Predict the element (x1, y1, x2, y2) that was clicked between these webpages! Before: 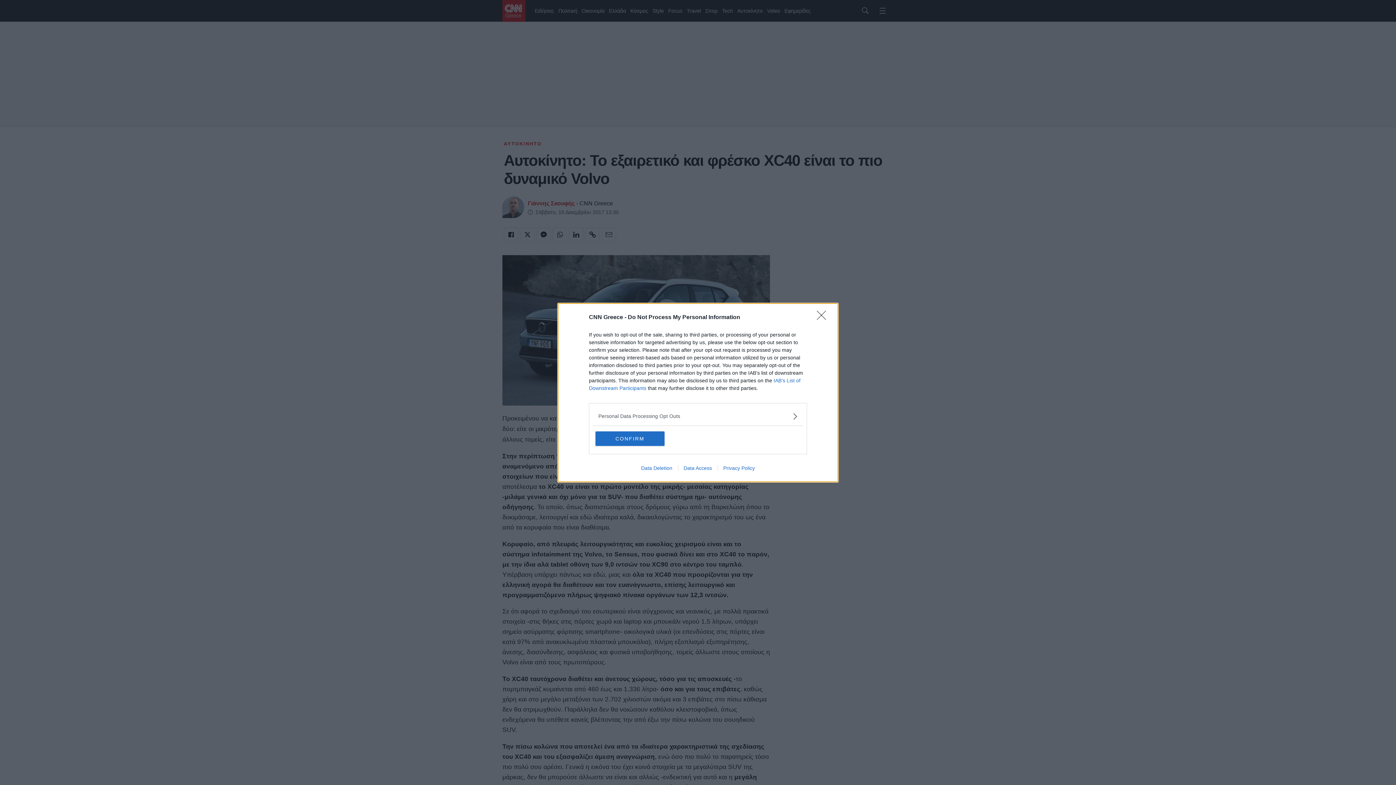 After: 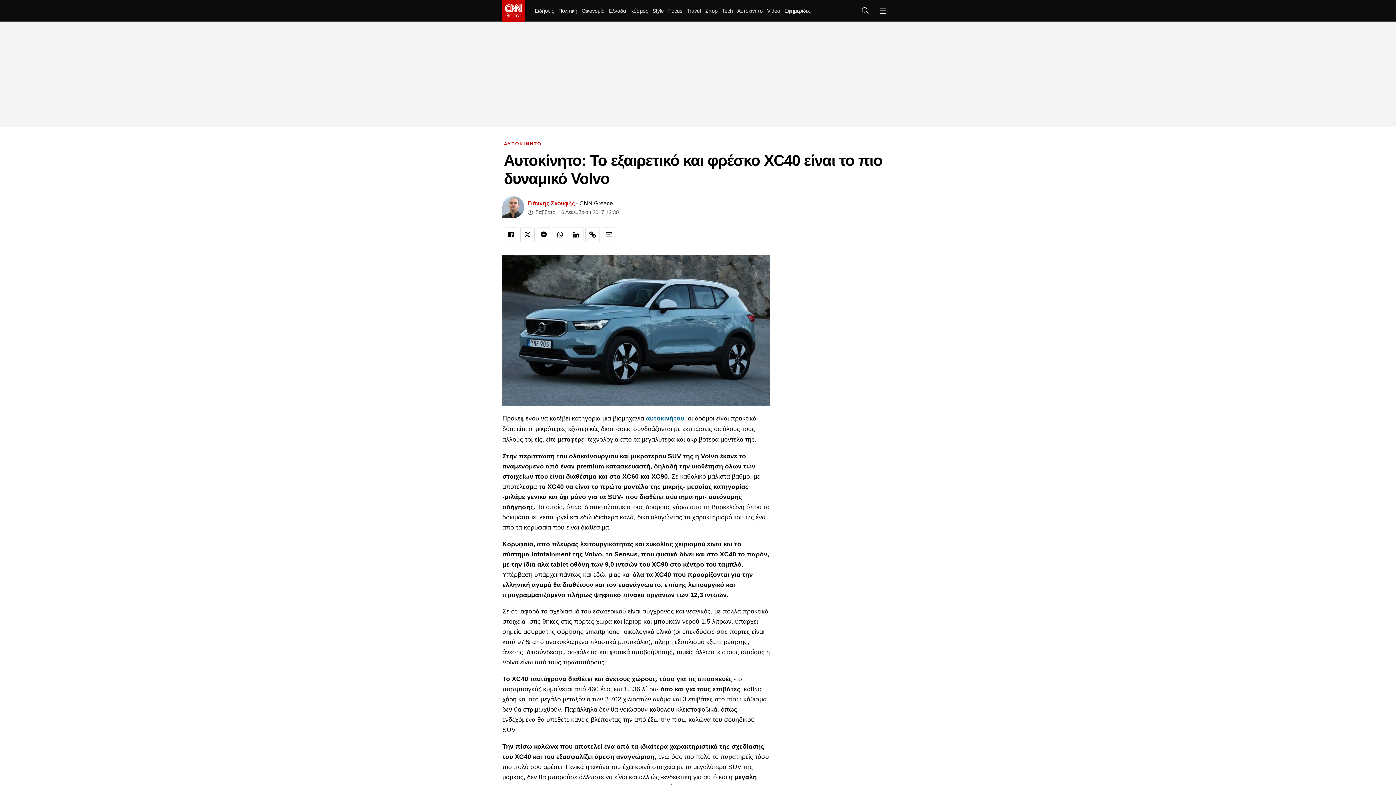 Action: label: Close bbox: (817, 310, 830, 324)